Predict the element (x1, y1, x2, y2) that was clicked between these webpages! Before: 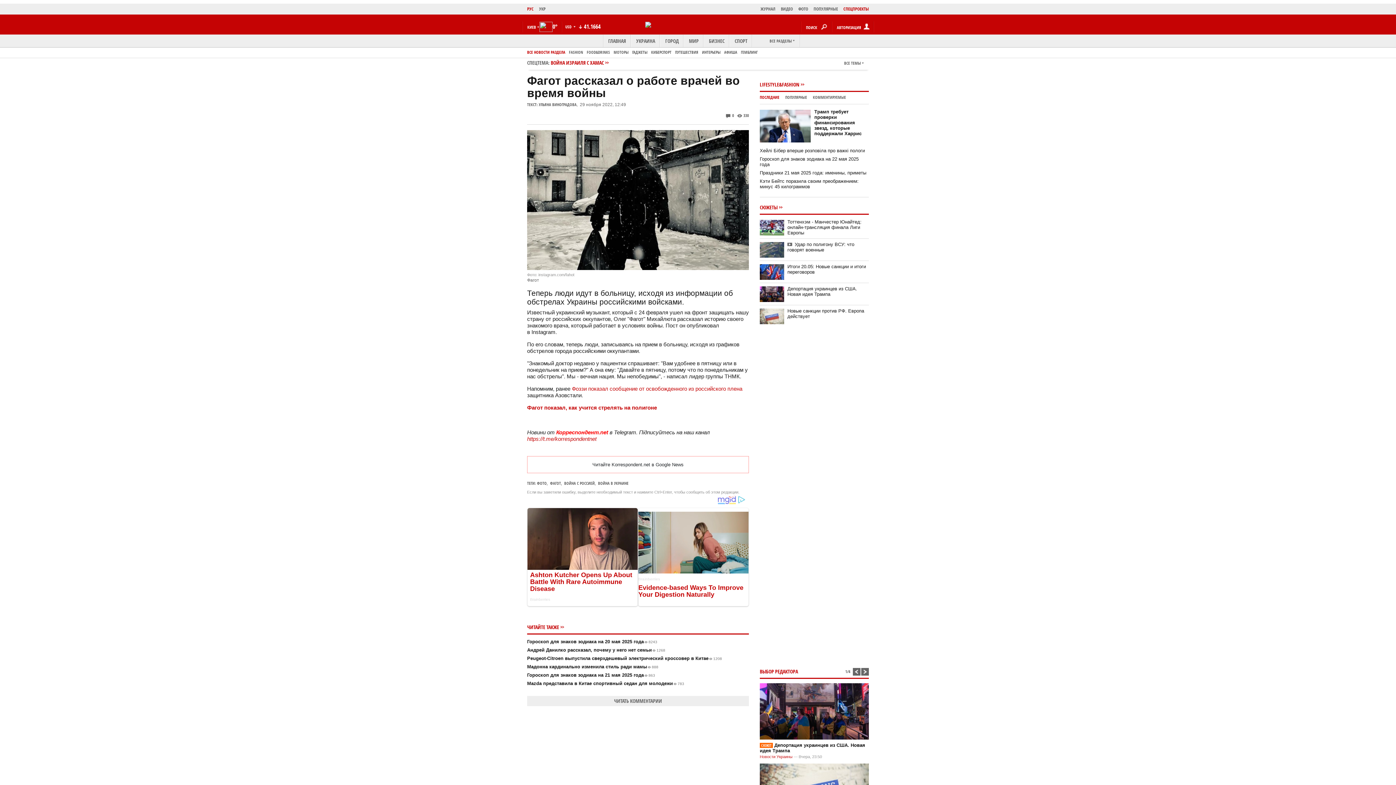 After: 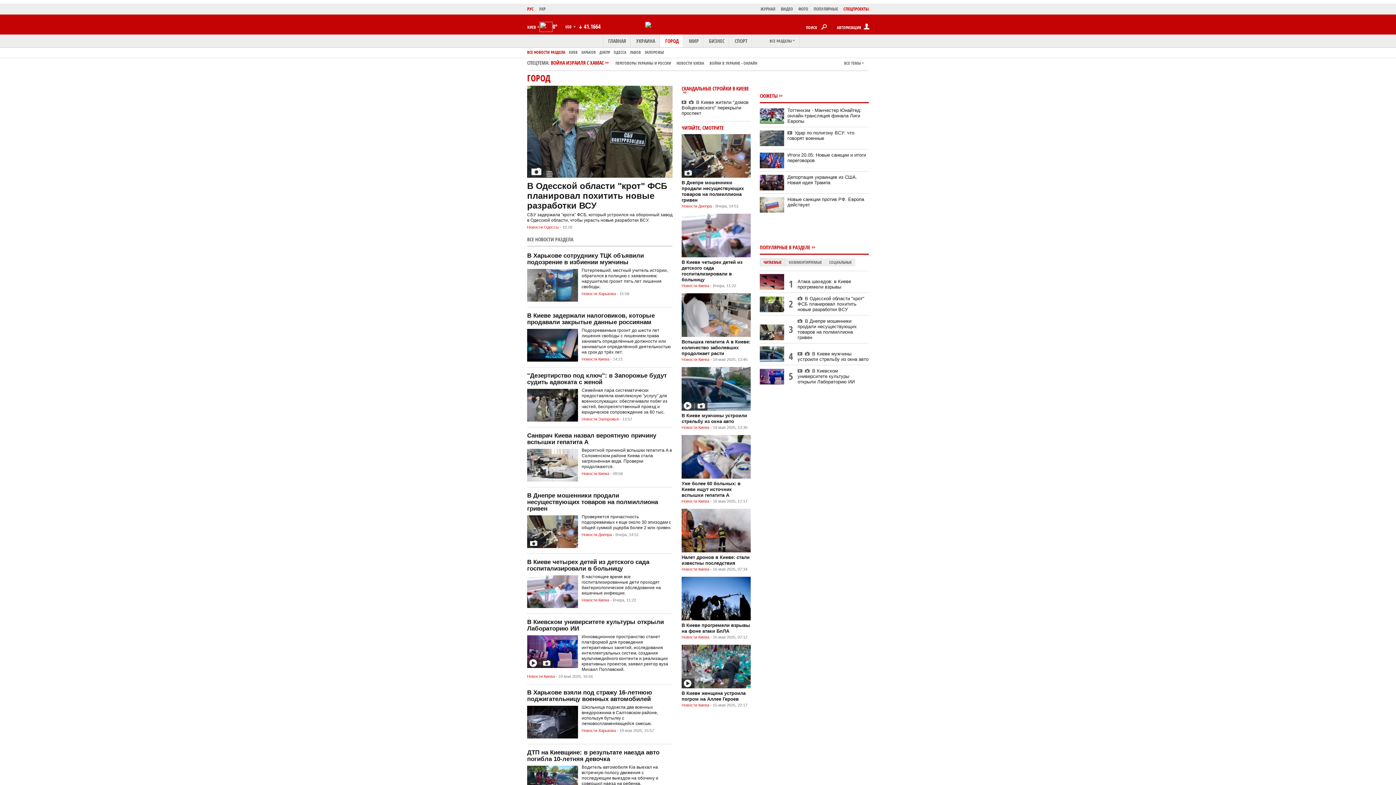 Action: bbox: (660, 34, 684, 47) label: ГОРОД